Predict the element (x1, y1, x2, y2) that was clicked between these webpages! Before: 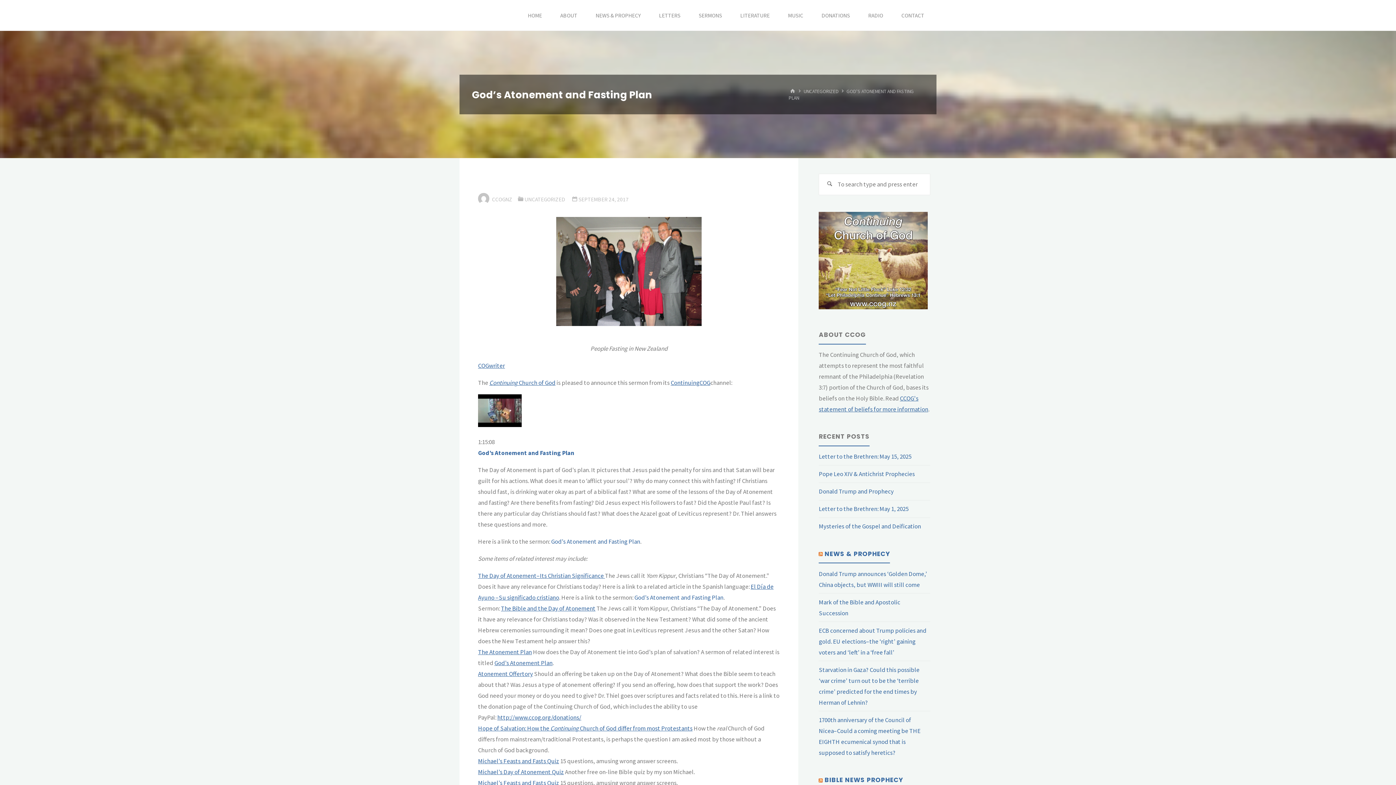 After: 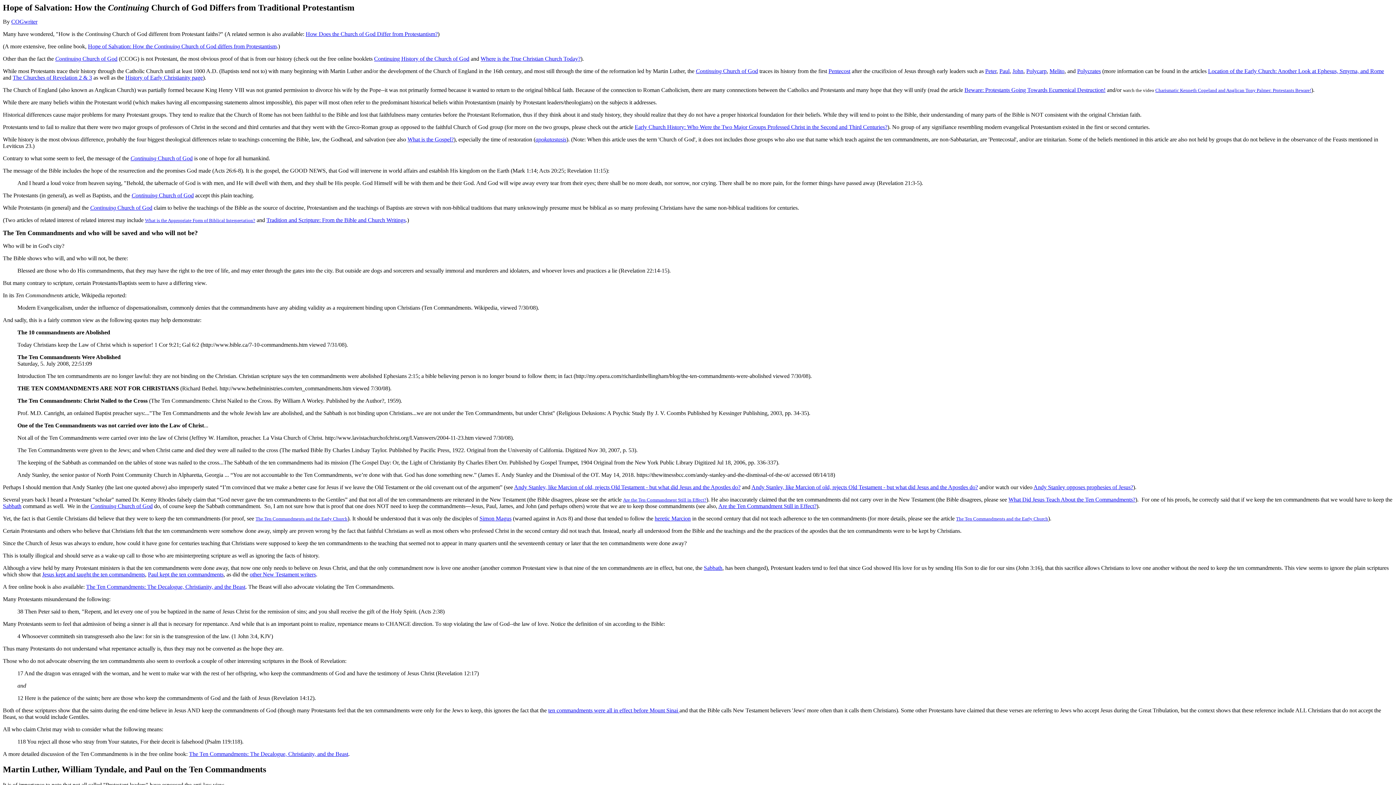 Action: bbox: (478, 724, 692, 732) label: Hope of Salvation: How the Continuing Church of God differ from most Protestants